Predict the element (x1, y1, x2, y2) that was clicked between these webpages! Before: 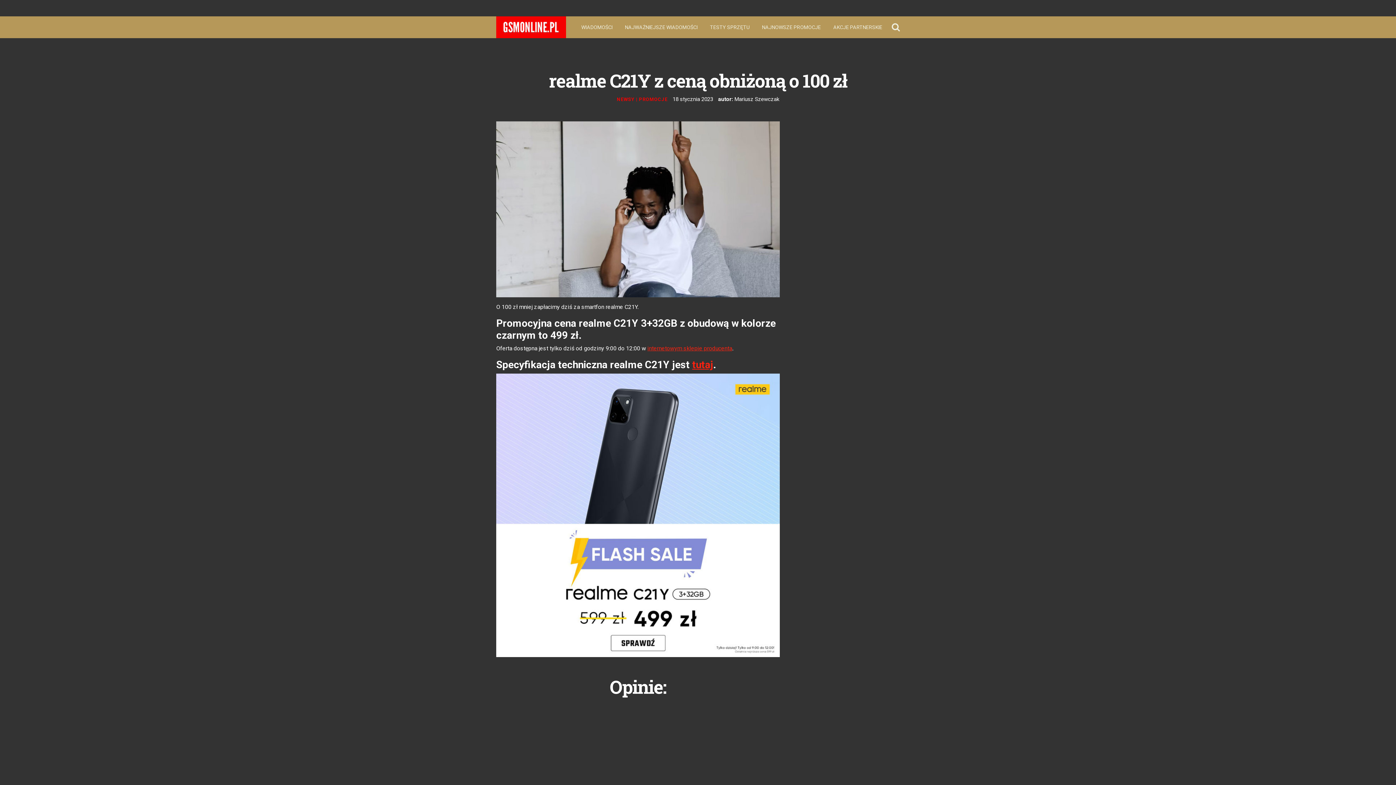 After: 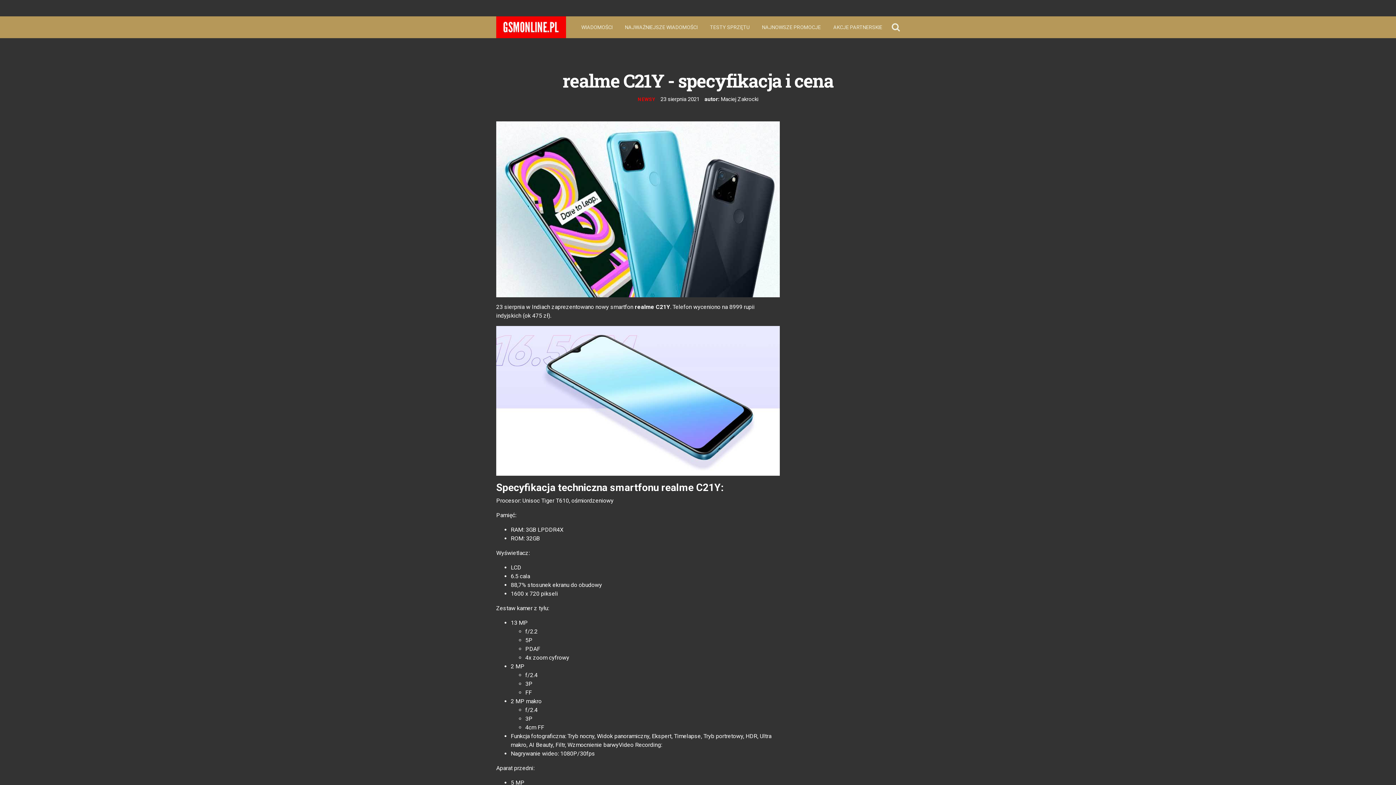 Action: bbox: (692, 358, 713, 370) label: tutaj